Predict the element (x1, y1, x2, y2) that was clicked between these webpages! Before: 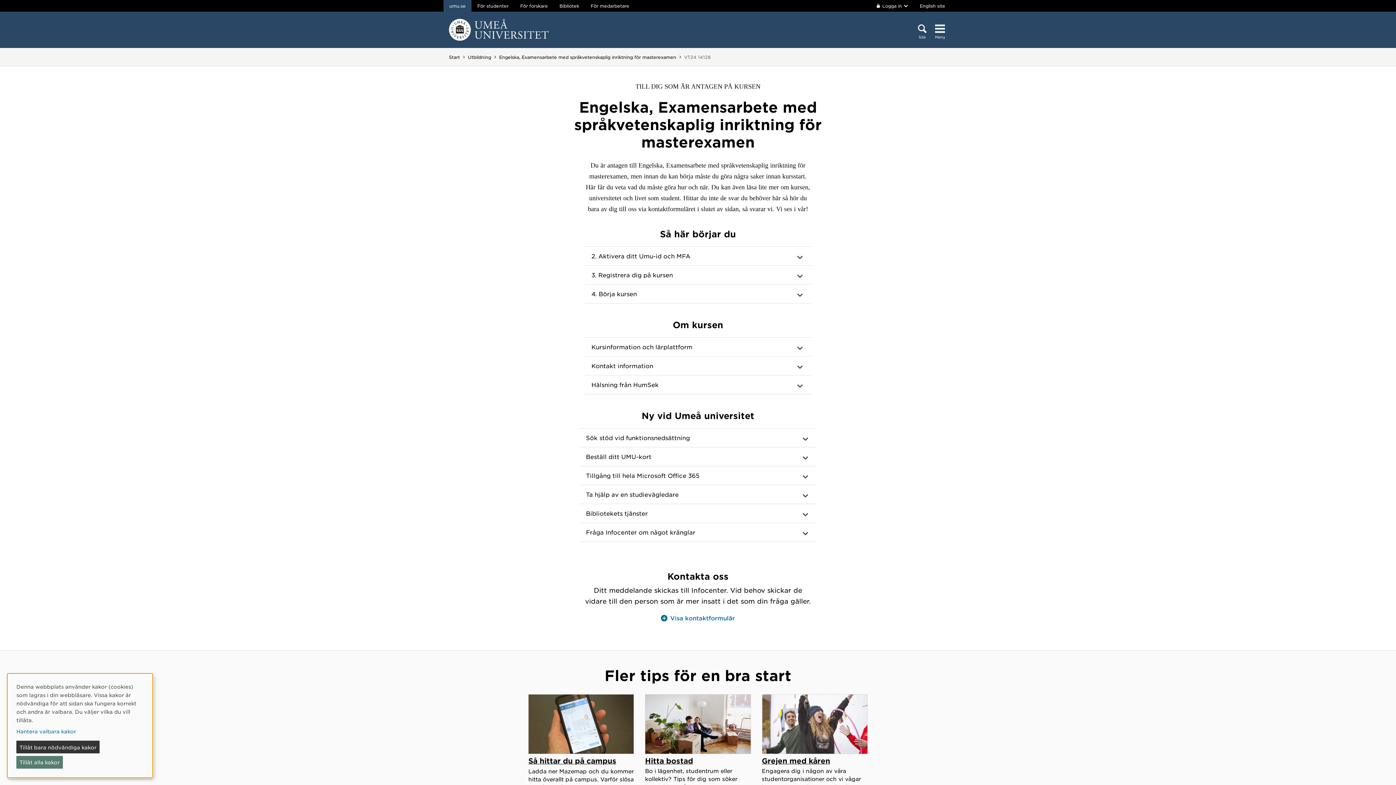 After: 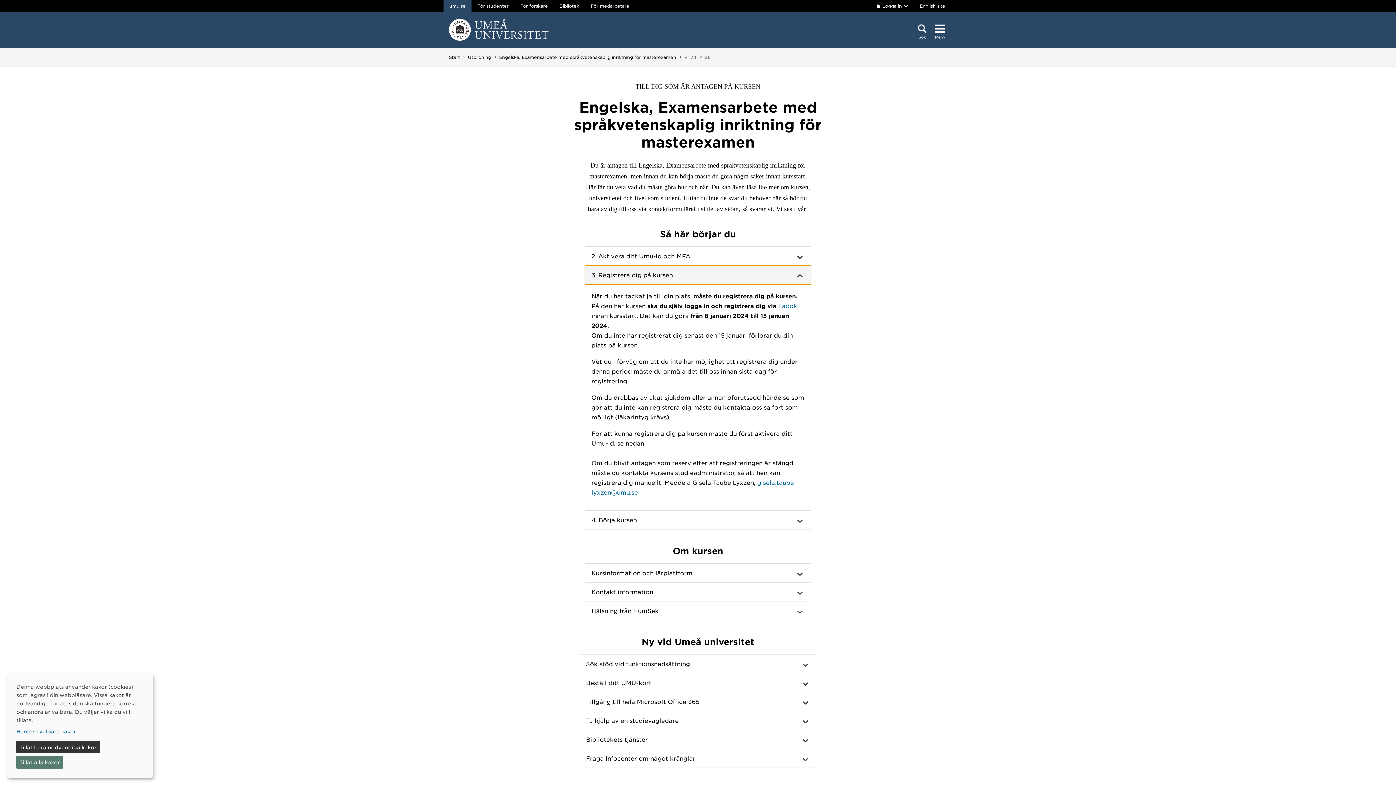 Action: bbox: (585, 265, 811, 284) label: 3. Registrera dig på kursen